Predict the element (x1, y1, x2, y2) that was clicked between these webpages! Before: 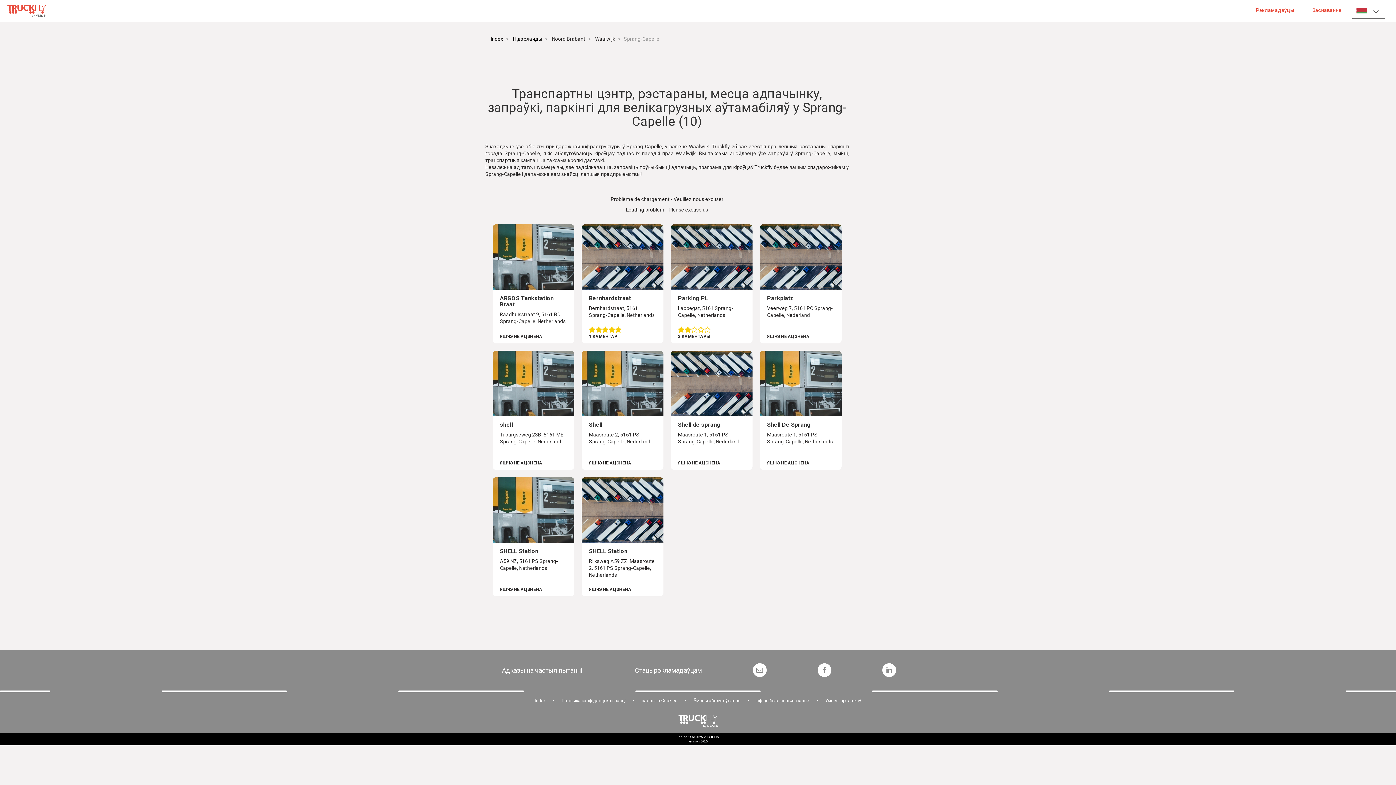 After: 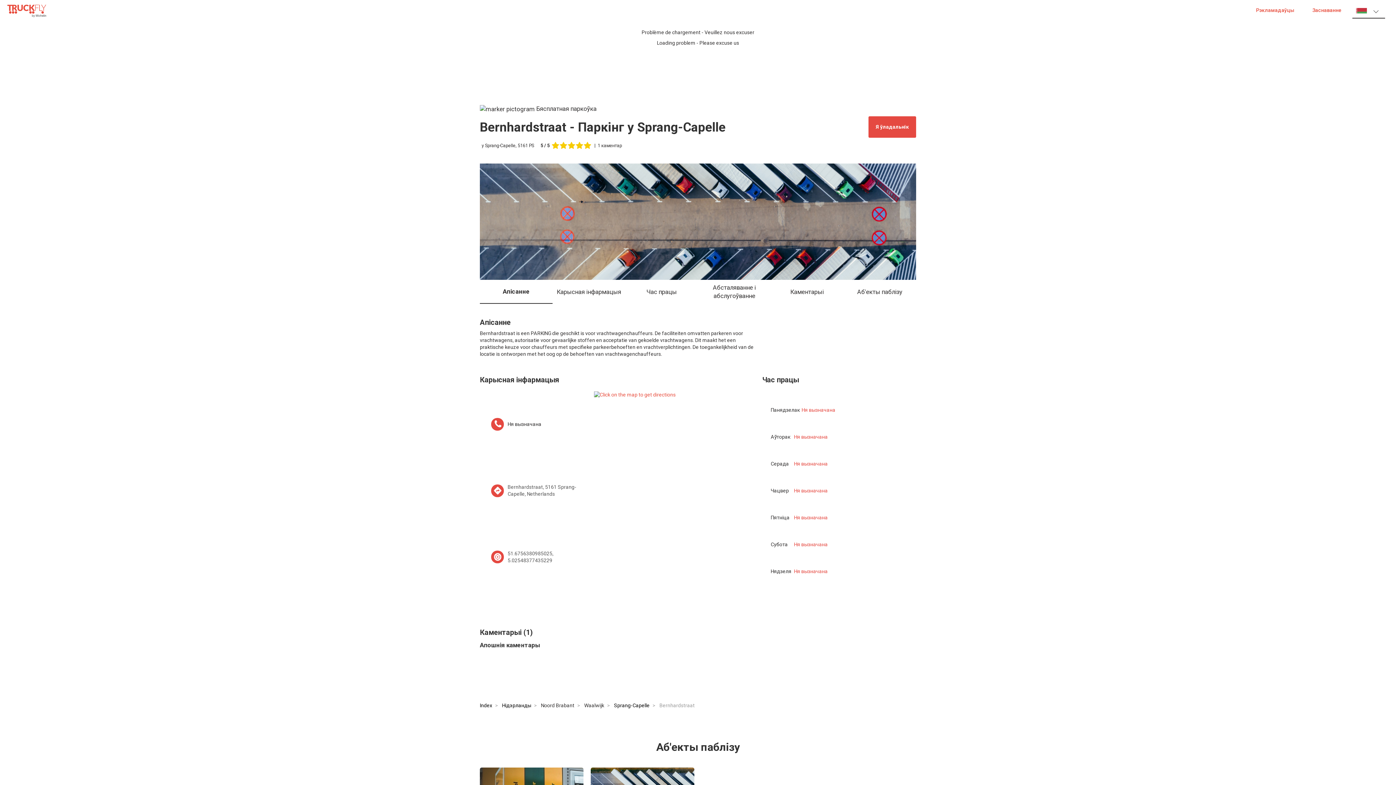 Action: bbox: (581, 224, 663, 343) label: Bernhardstraat
Bernhardstraat, 5161 Sprang-Capelle, Netherlands
1 КАМЕНТАР